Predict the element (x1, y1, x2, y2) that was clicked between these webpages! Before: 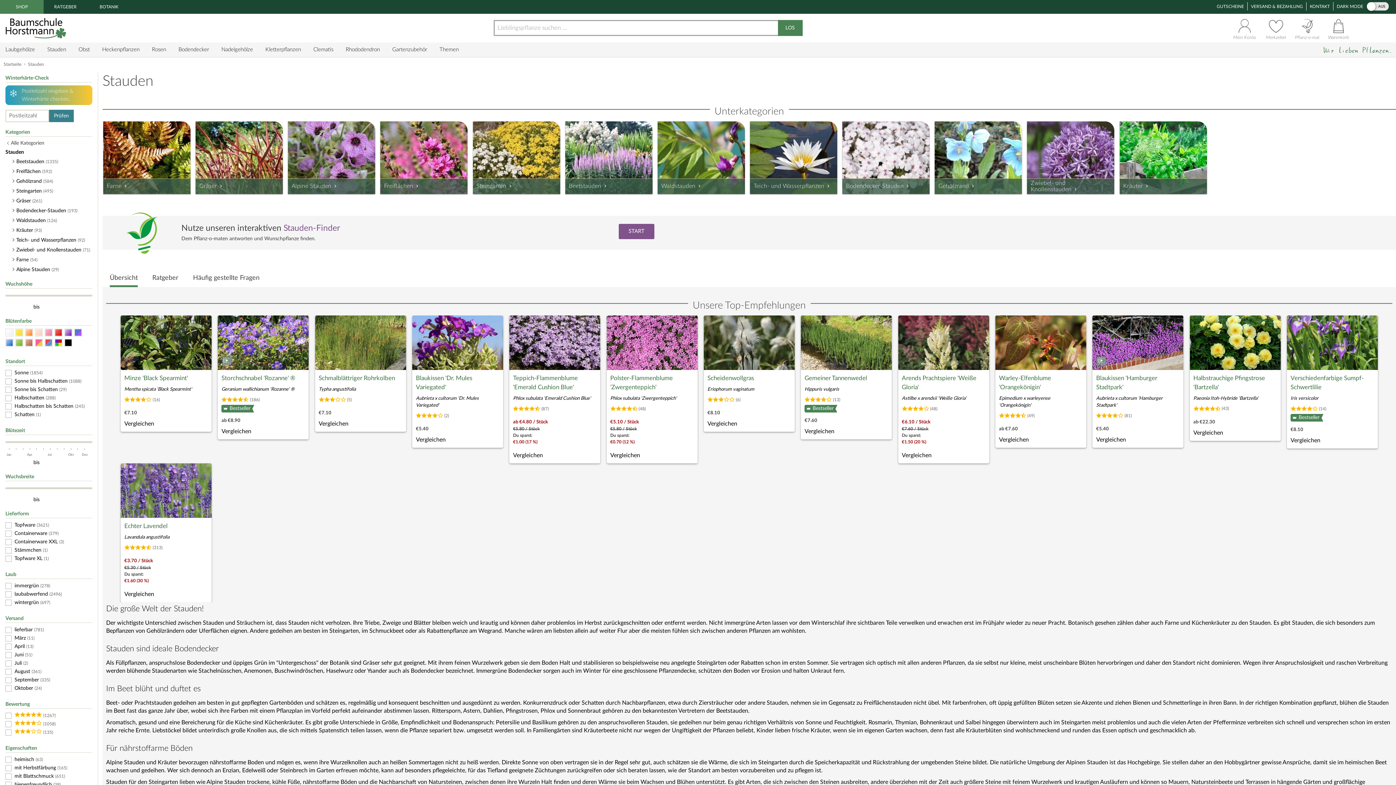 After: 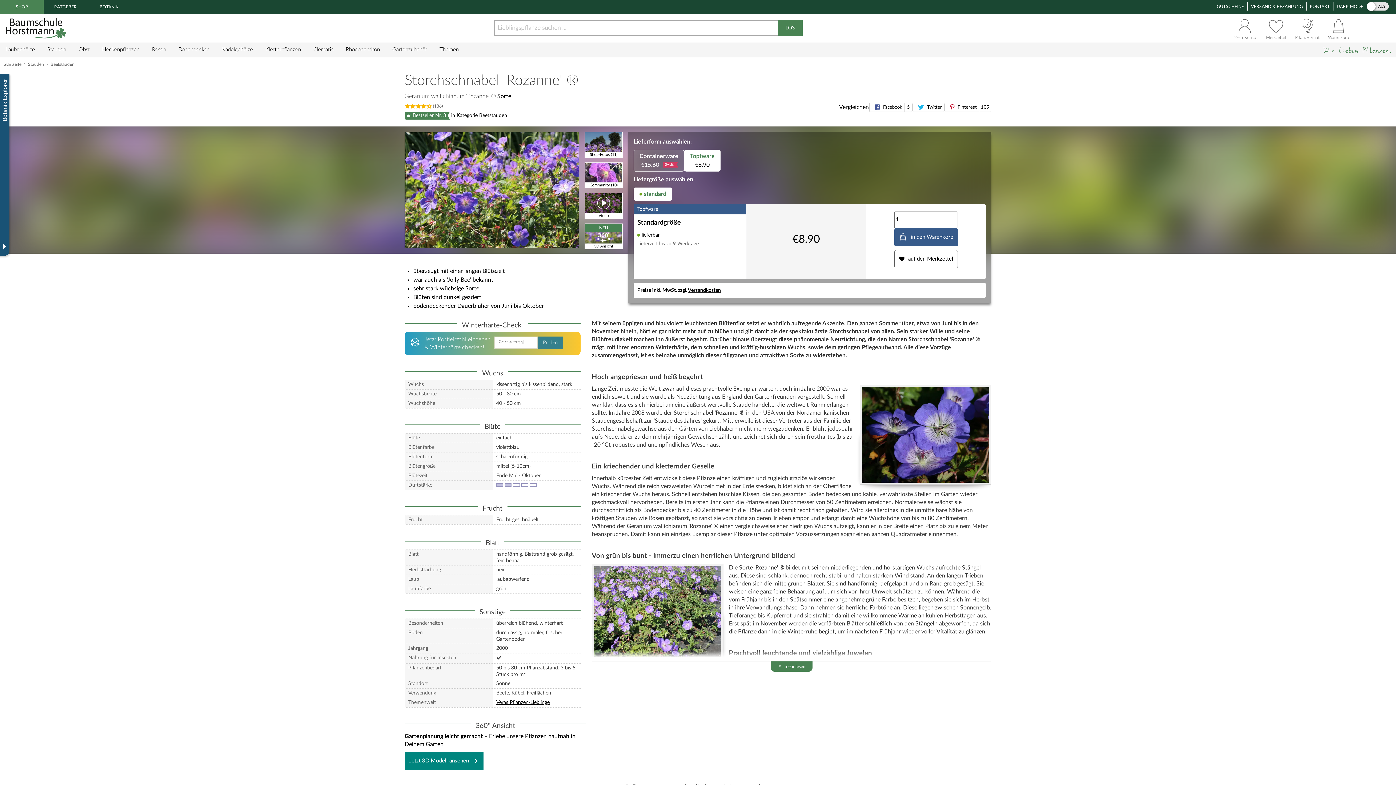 Action: label: Storchschnabel 'Rozanne' ® bbox: (221, 373, 305, 382)